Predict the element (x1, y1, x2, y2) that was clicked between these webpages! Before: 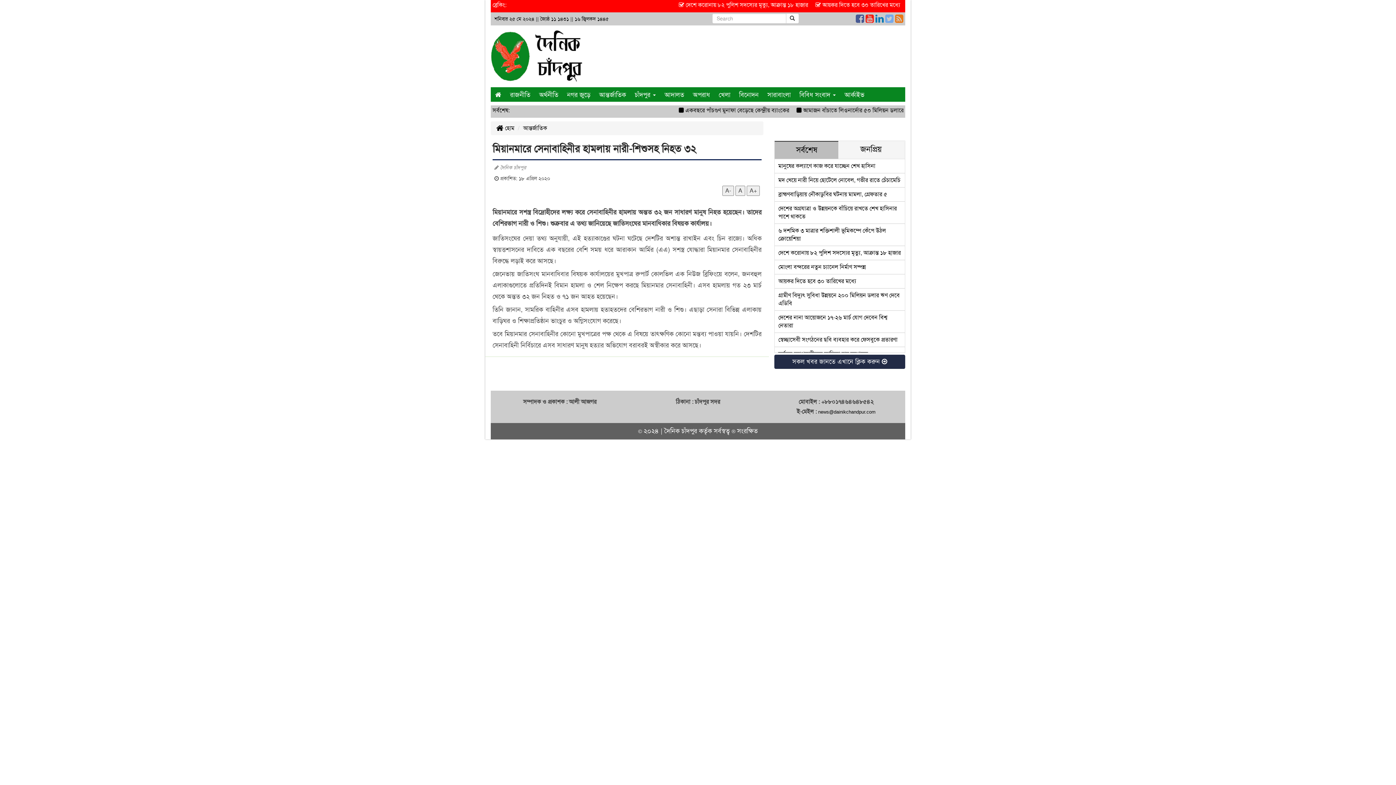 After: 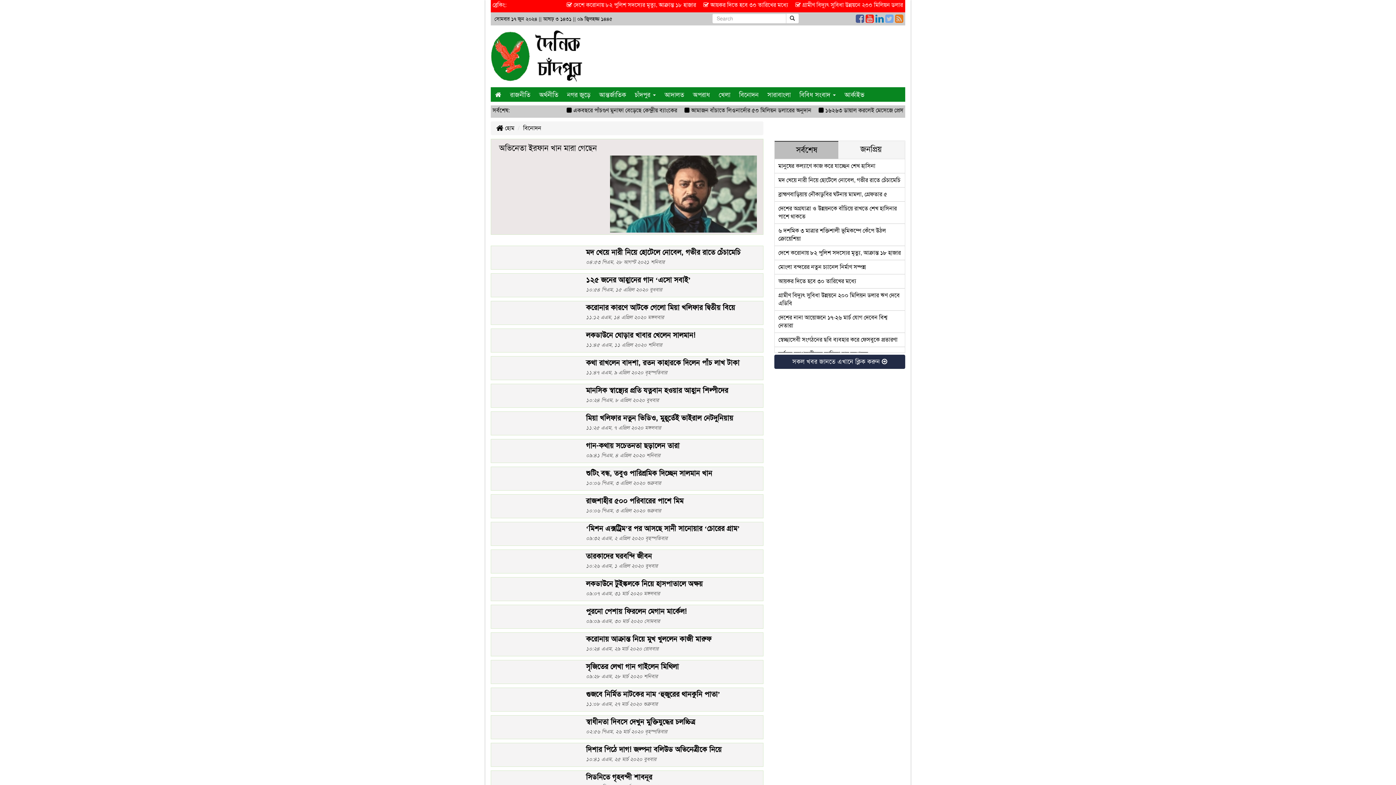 Action: label: বিনোদন bbox: (734, 87, 763, 101)